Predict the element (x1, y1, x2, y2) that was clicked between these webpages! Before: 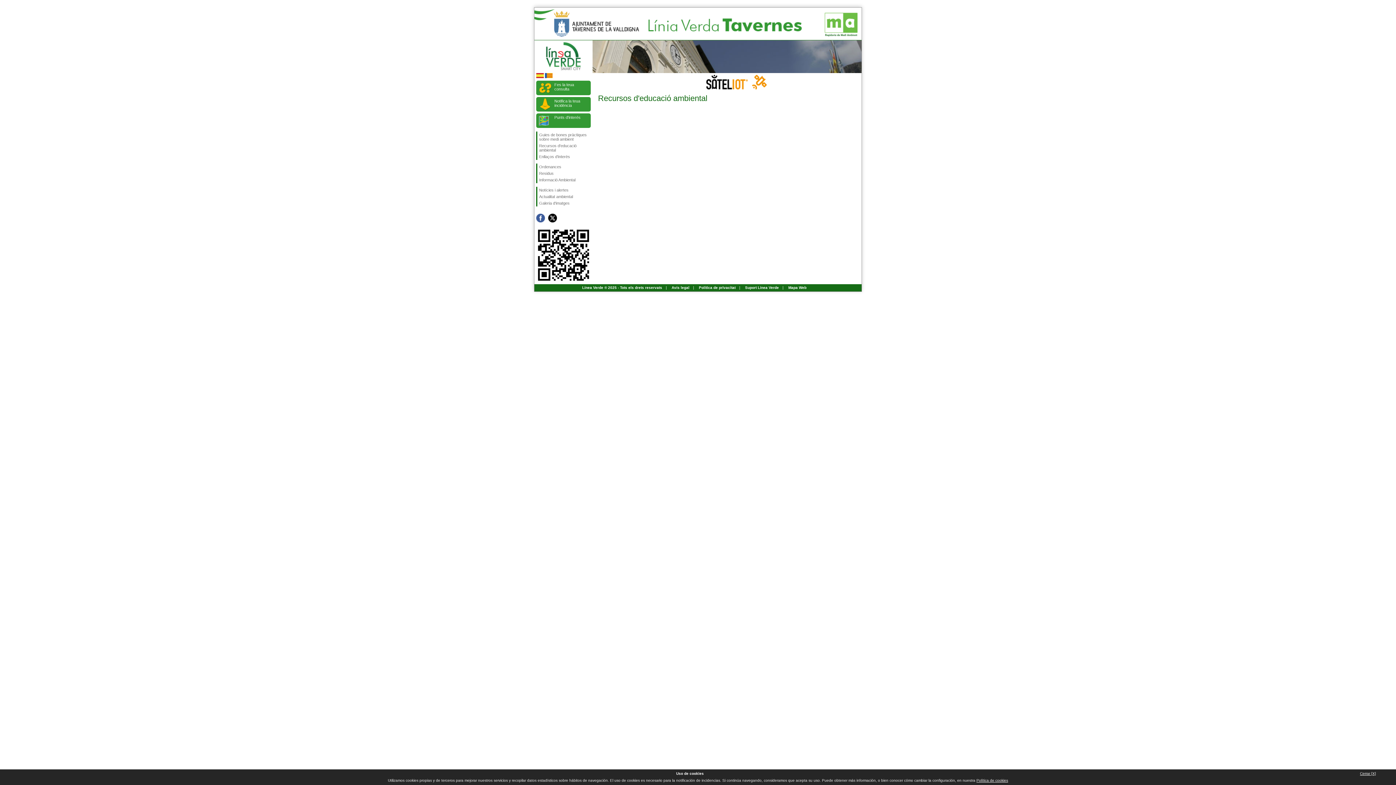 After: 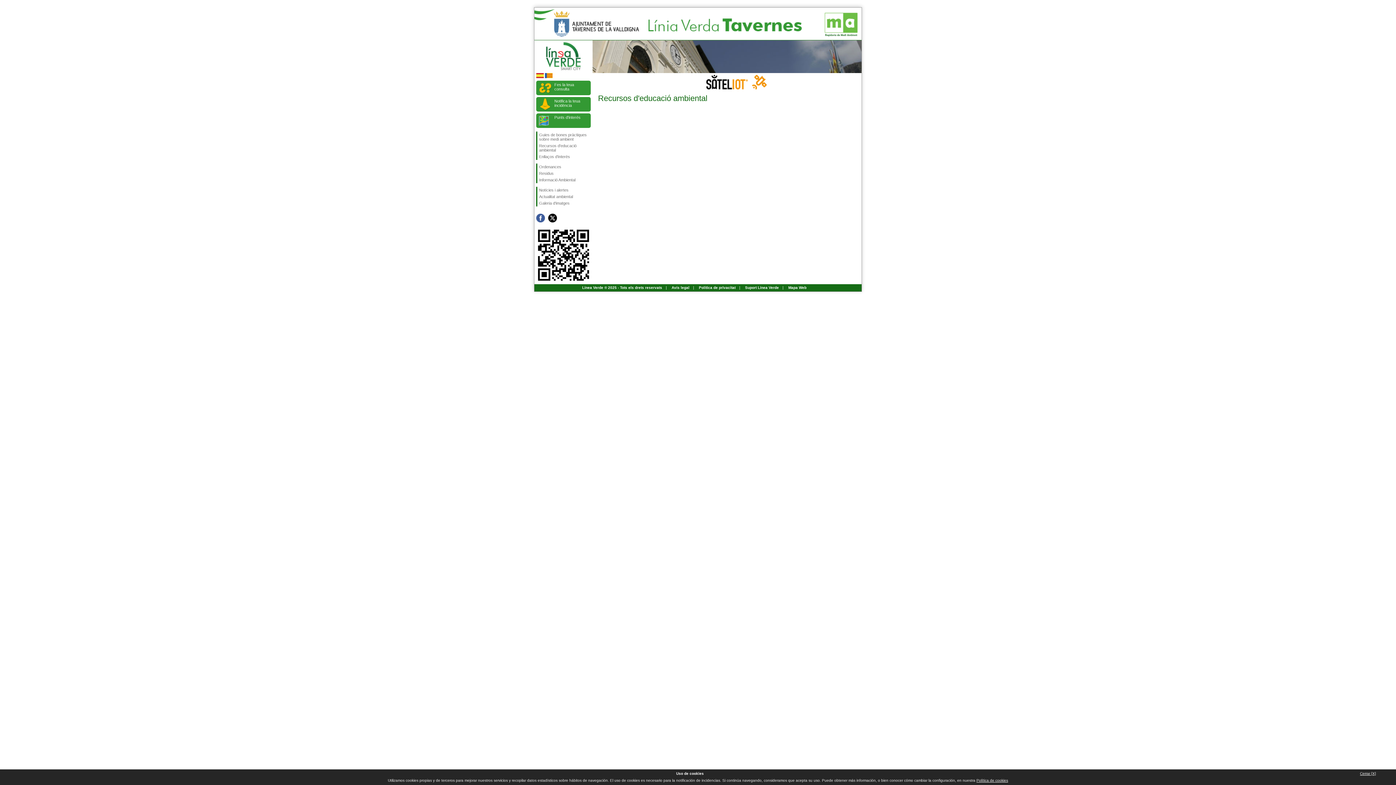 Action: bbox: (545, 74, 552, 78)